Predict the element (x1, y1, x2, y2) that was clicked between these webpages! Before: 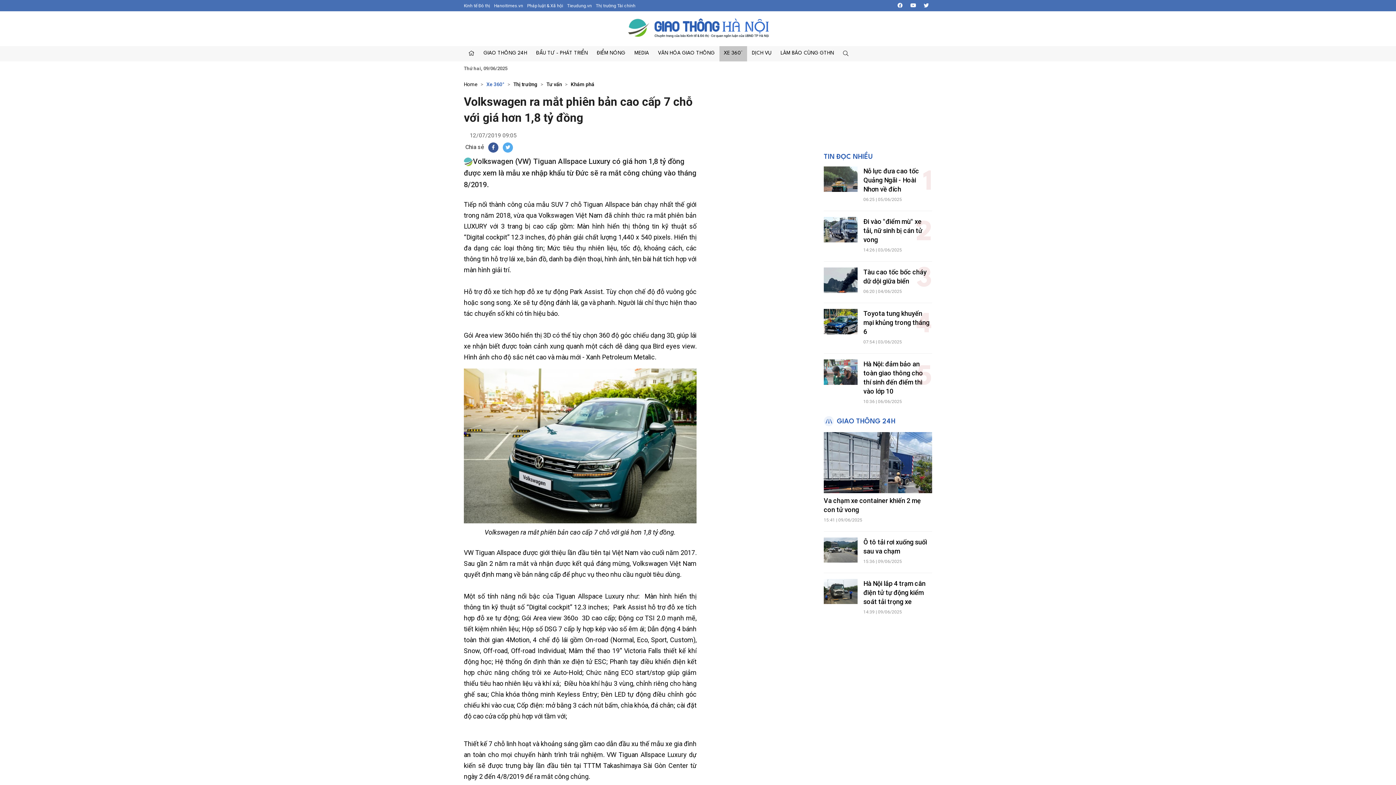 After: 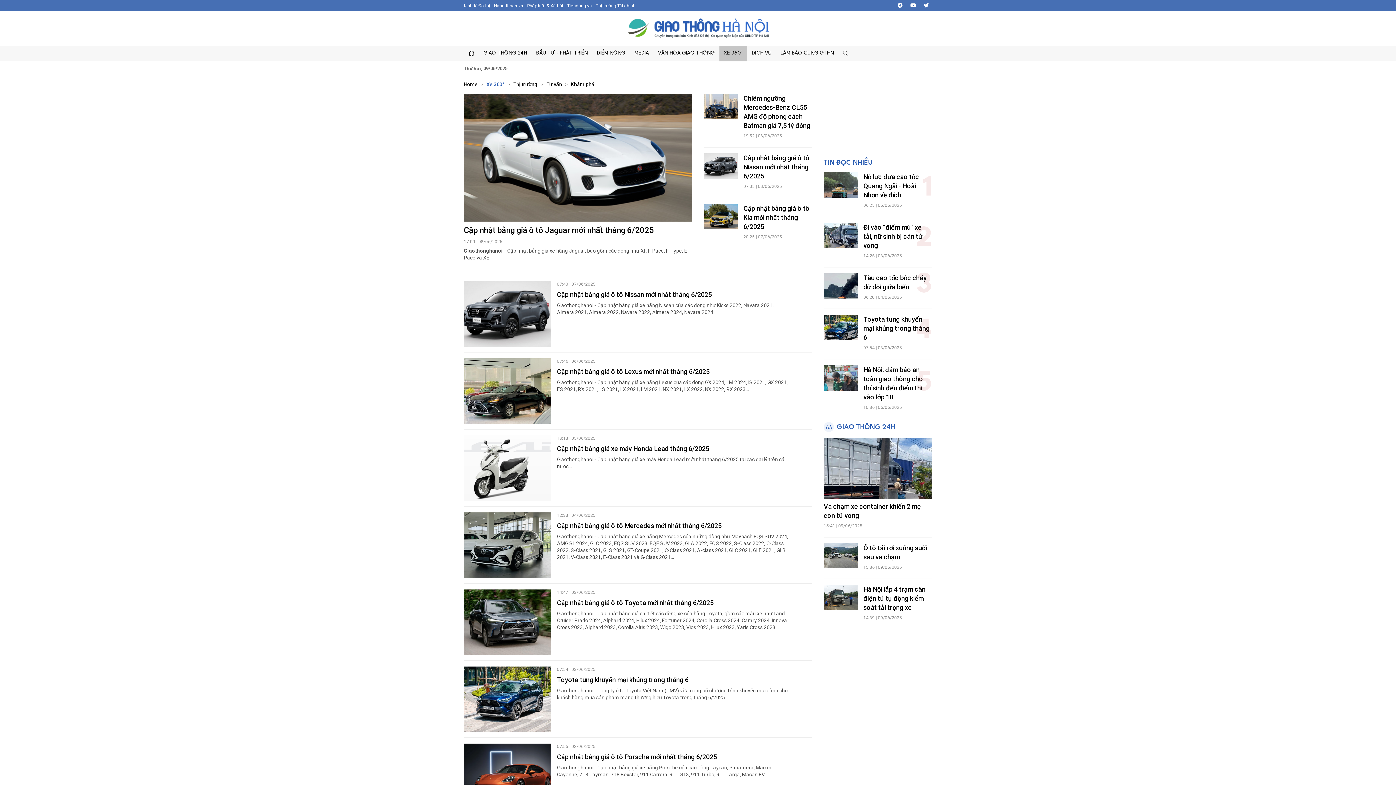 Action: bbox: (719, 46, 747, 61) label: XE 360°